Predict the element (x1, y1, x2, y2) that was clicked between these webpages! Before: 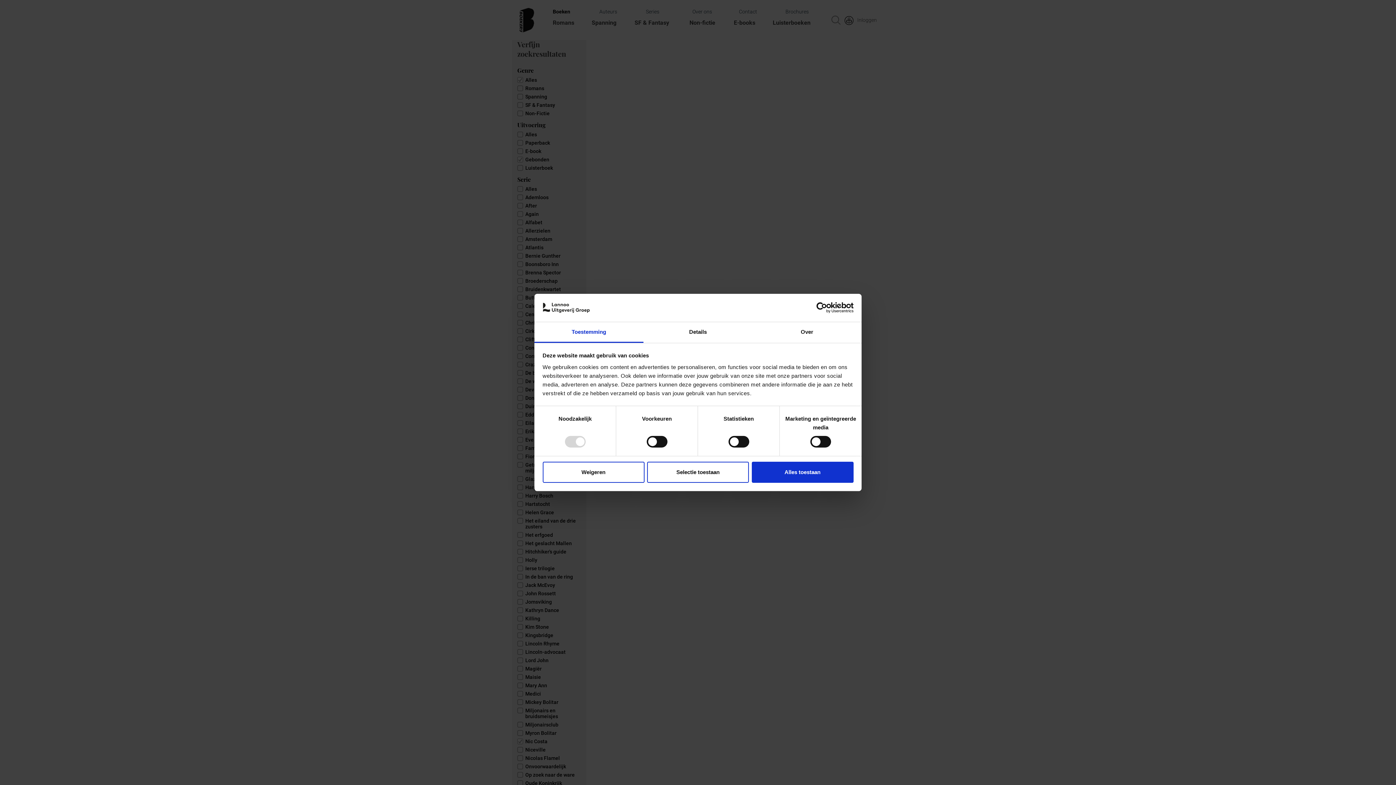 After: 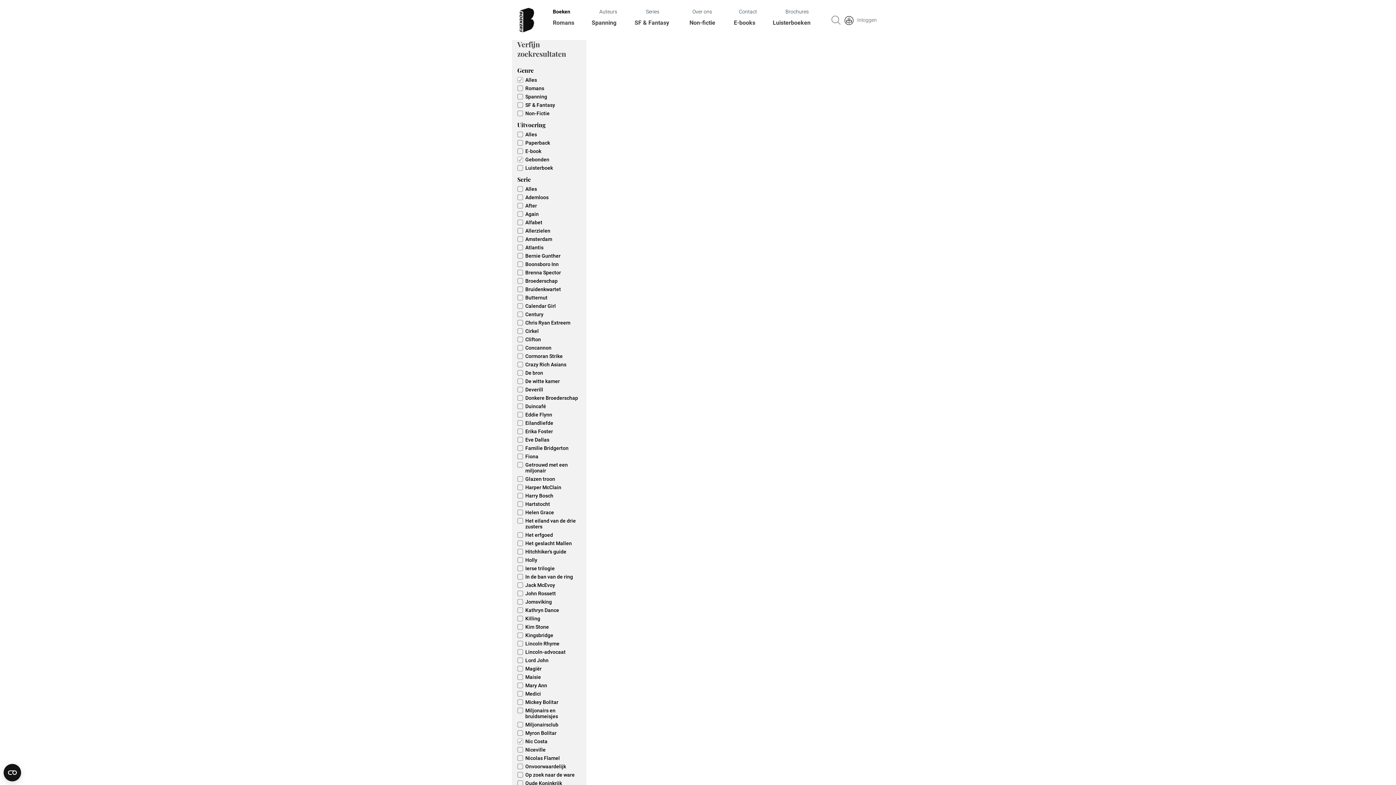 Action: bbox: (542, 461, 644, 482) label: Weigeren